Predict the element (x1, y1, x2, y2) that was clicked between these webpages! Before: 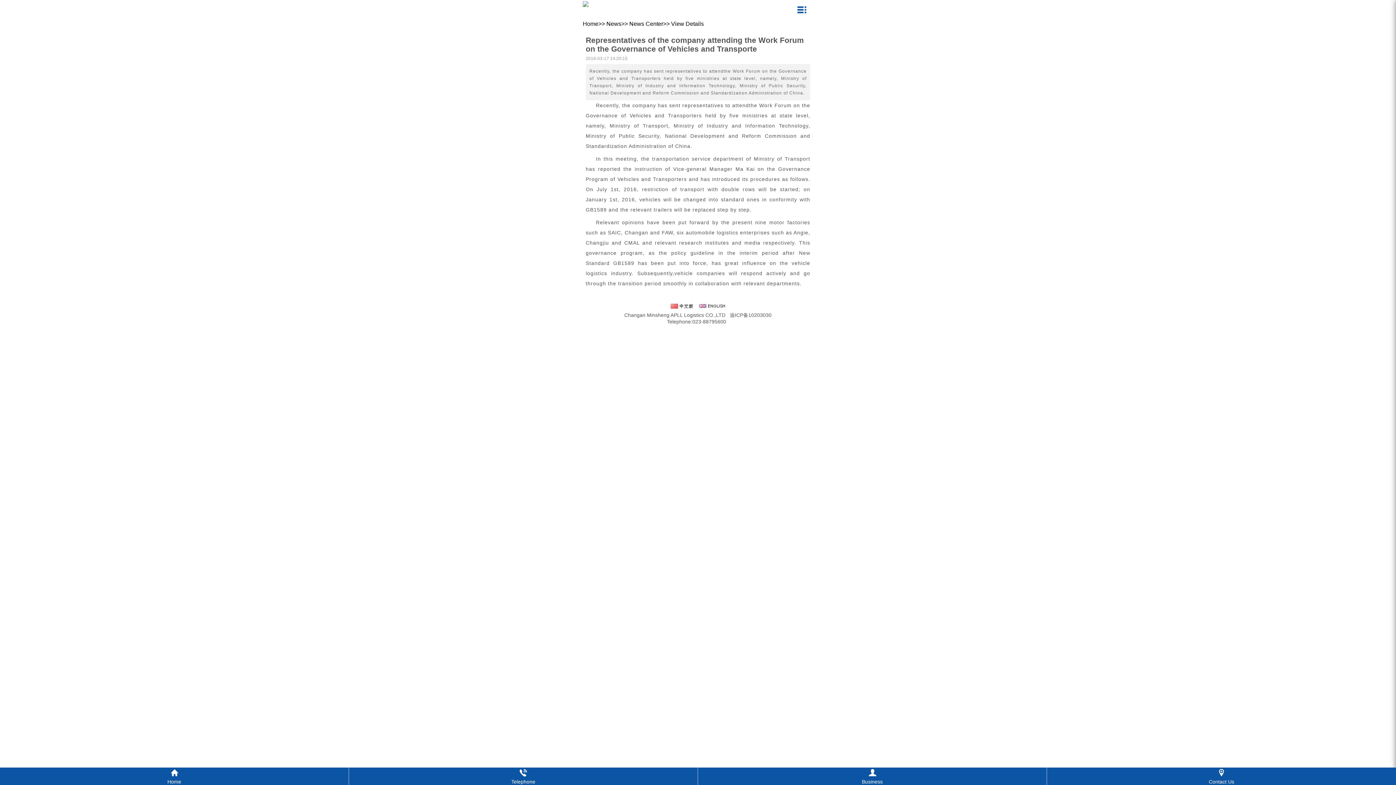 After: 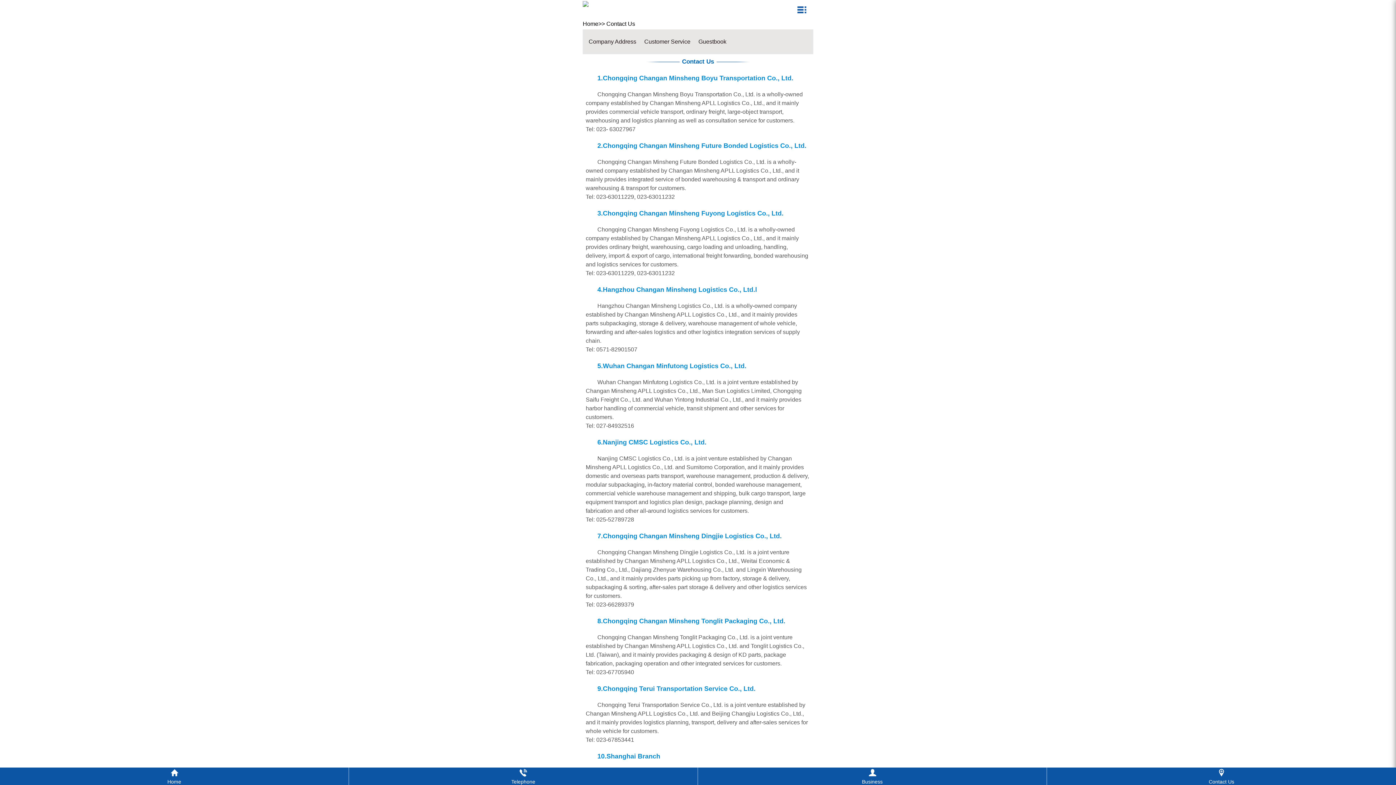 Action: bbox: (1047, 768, 1396, 785) label: Contact Us